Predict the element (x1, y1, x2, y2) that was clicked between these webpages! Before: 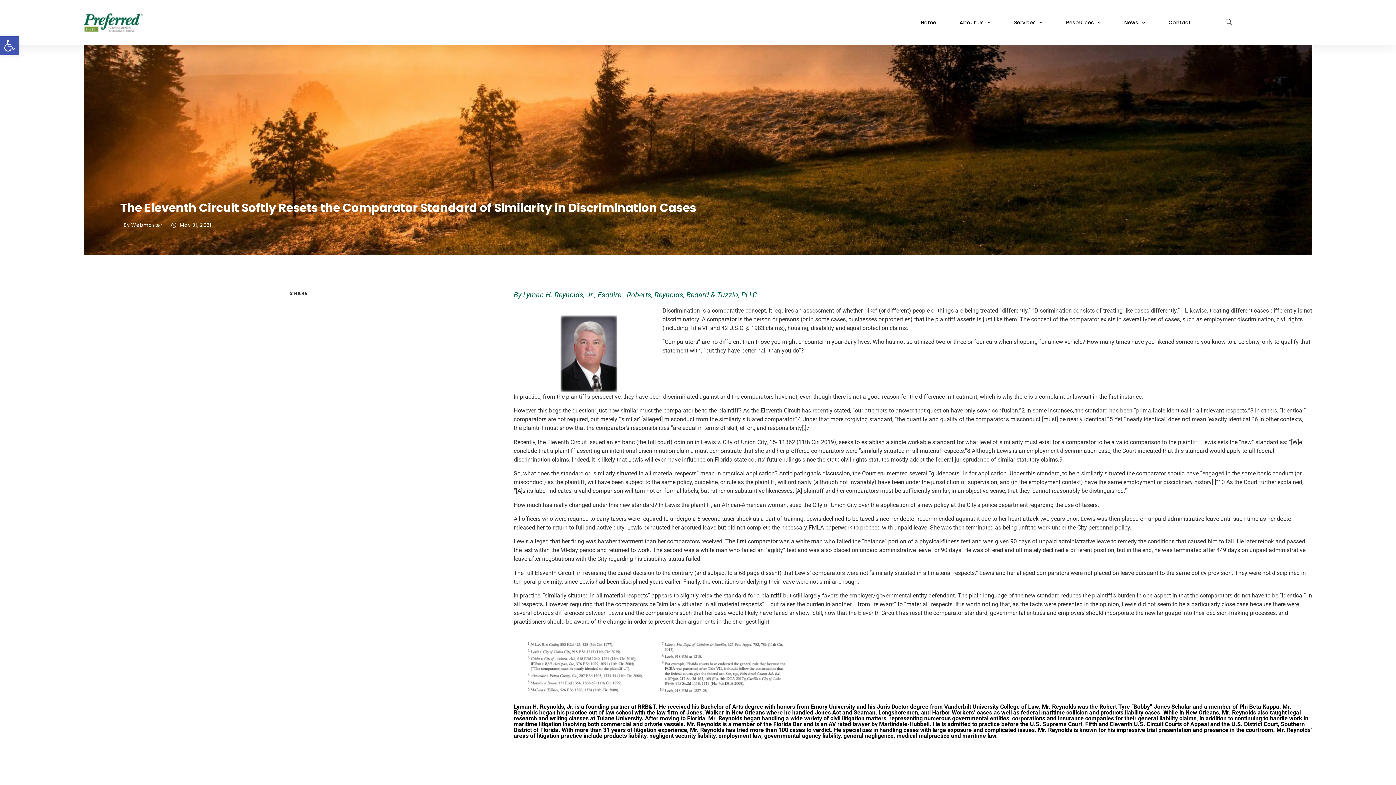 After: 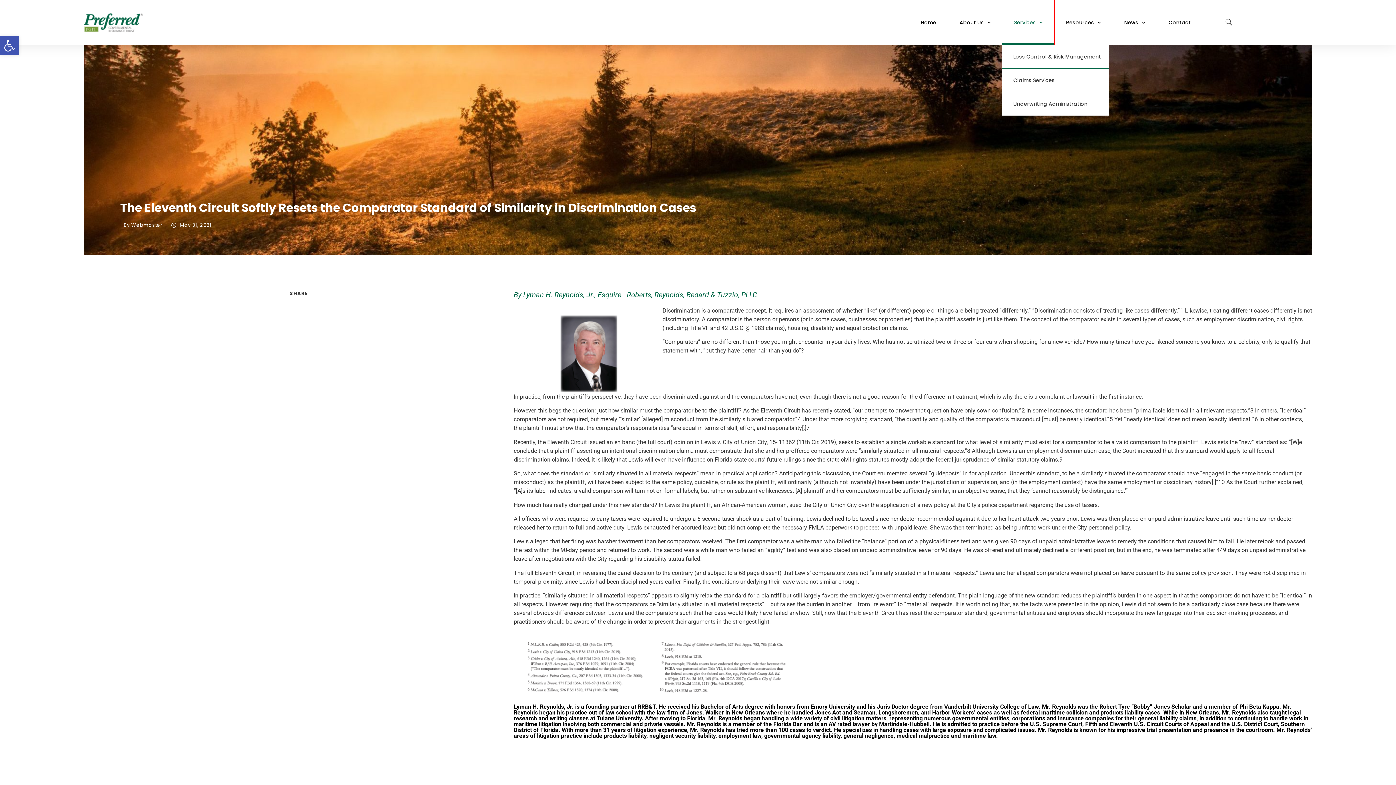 Action: bbox: (1002, 0, 1054, 45) label: Services